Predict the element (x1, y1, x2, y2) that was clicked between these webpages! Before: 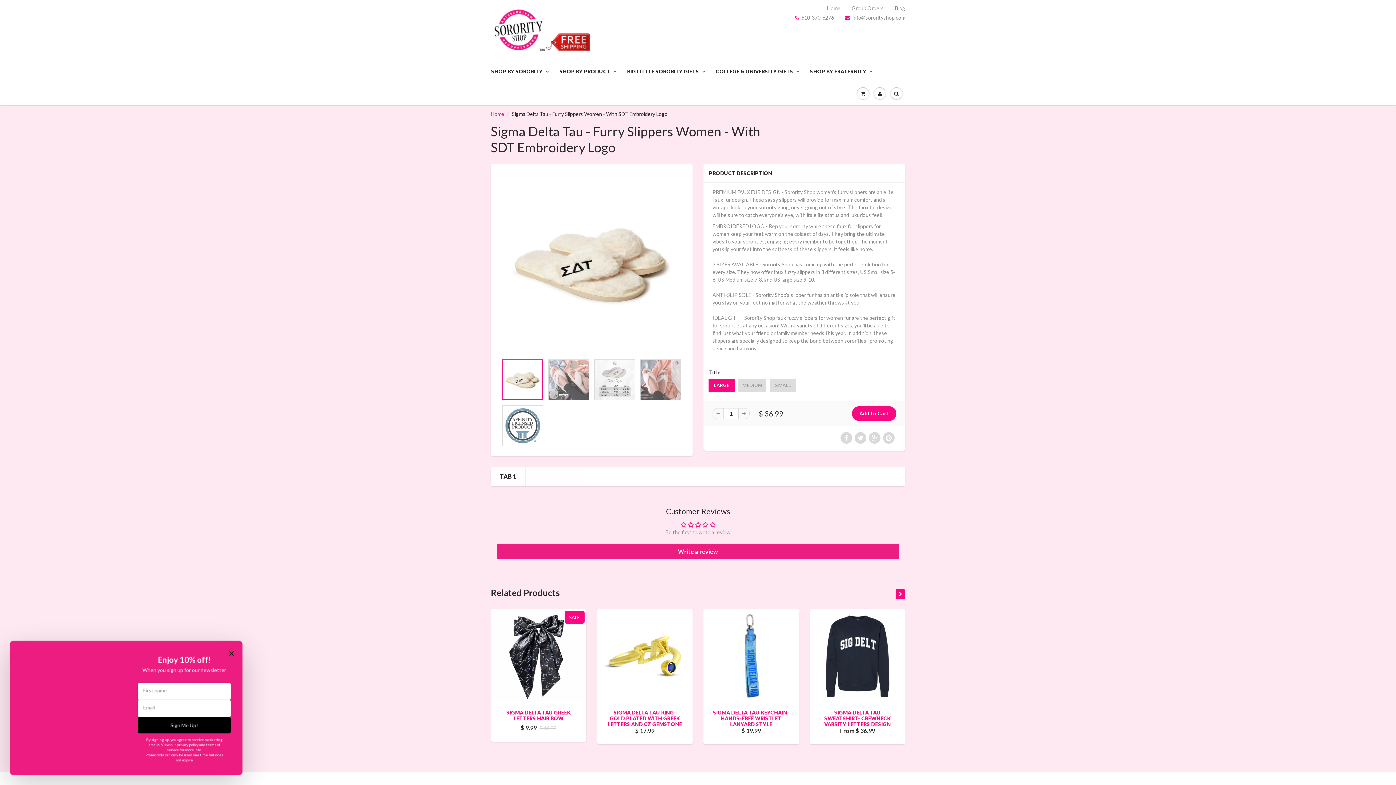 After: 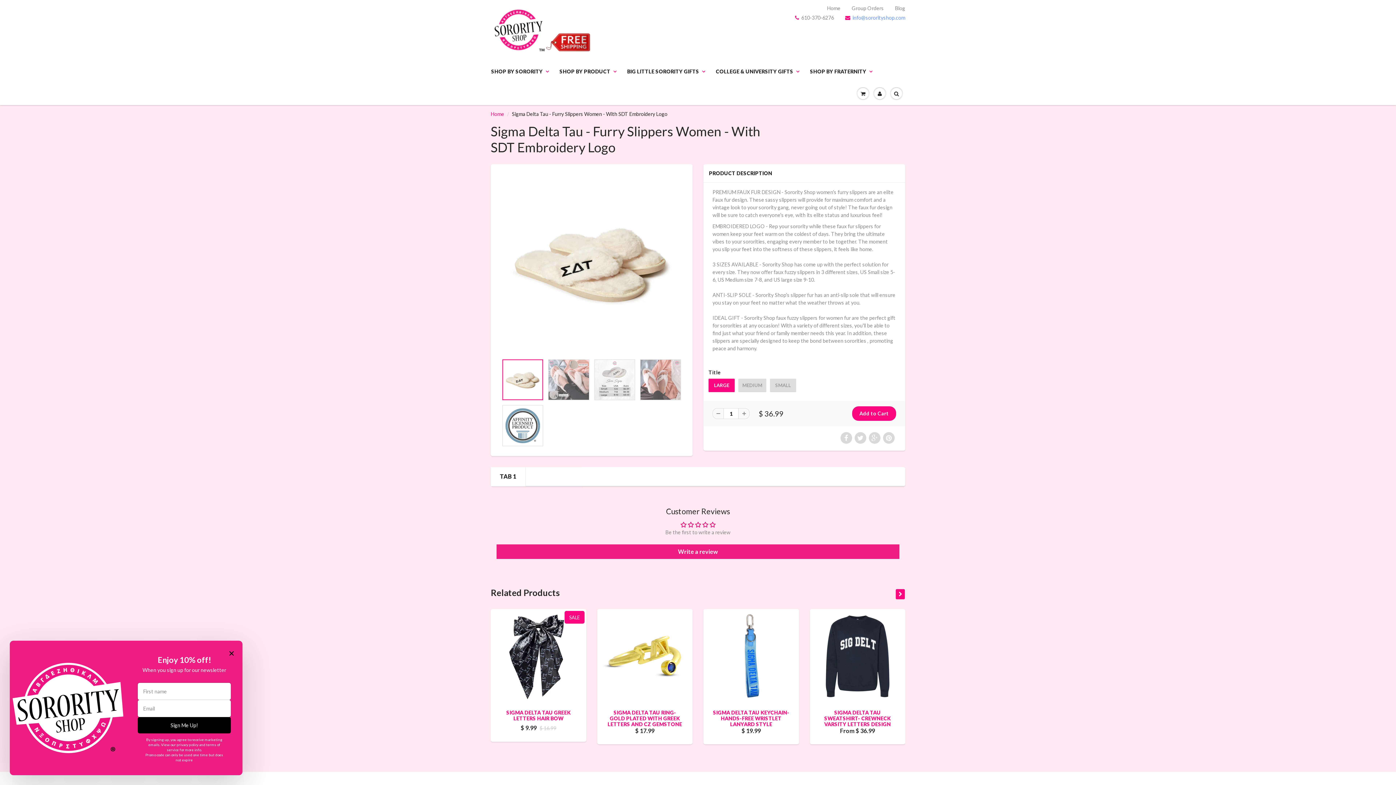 Action: bbox: (845, 14, 905, 20) label: info@sororityshop.com